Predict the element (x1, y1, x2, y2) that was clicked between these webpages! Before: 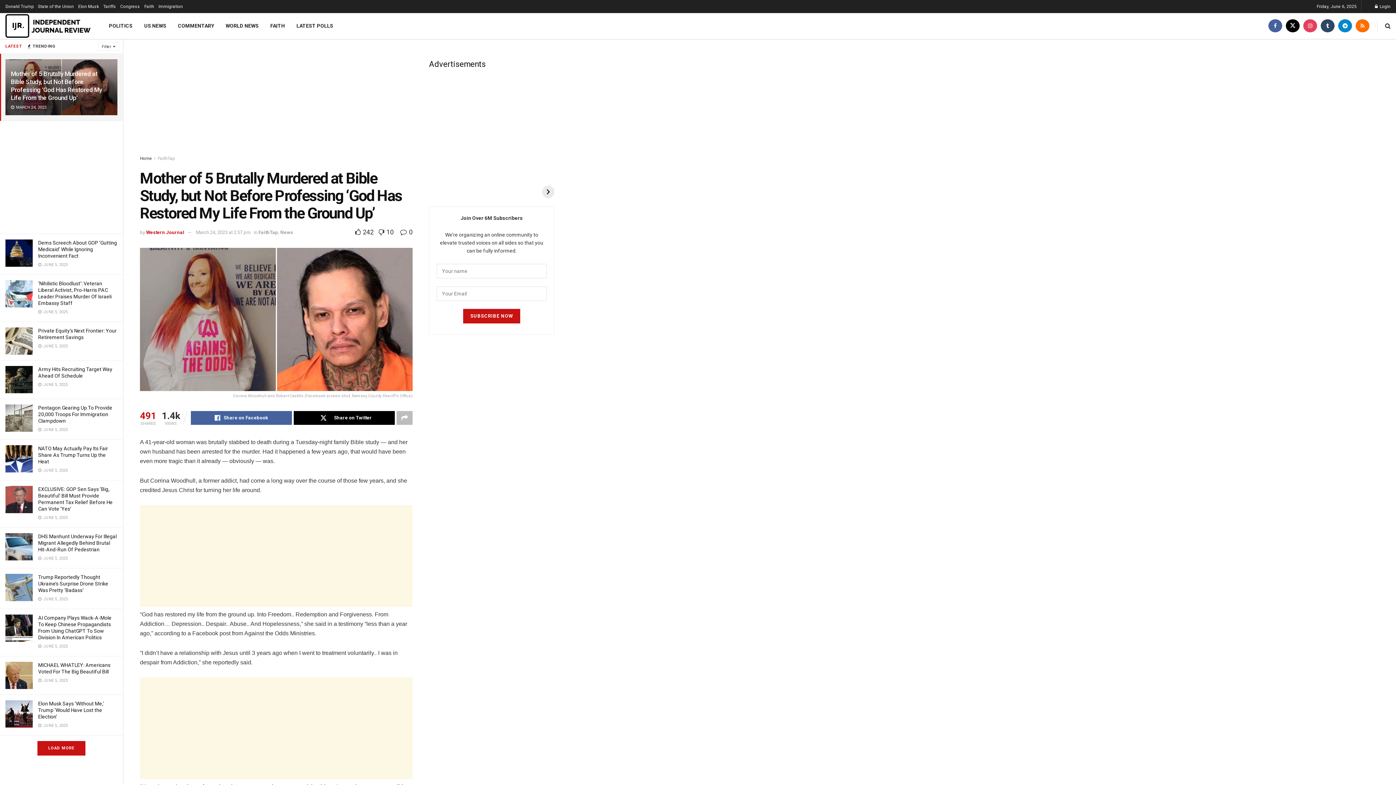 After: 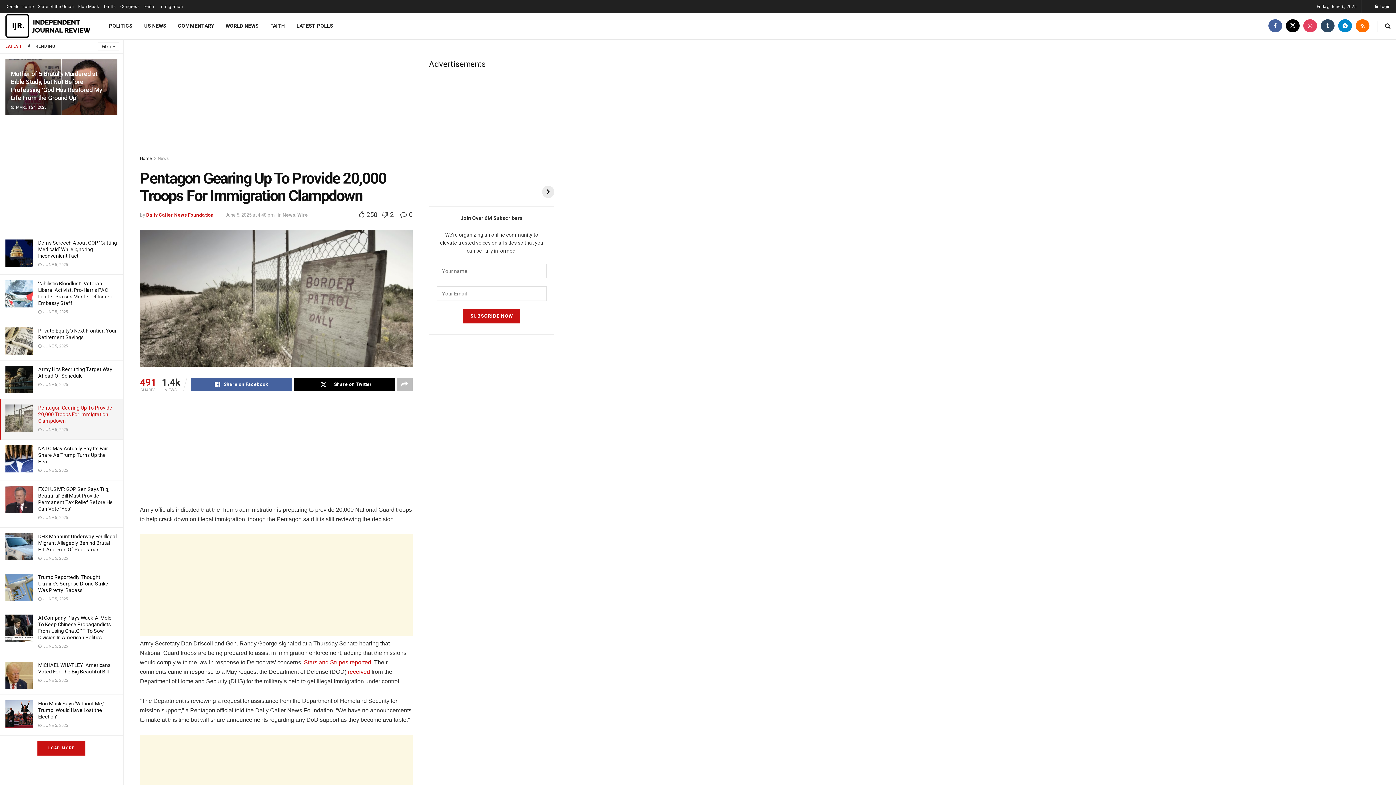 Action: label: Pentagon Gearing Up To Provide 20,000 Troops For Immigration Clampdown bbox: (38, 405, 112, 424)